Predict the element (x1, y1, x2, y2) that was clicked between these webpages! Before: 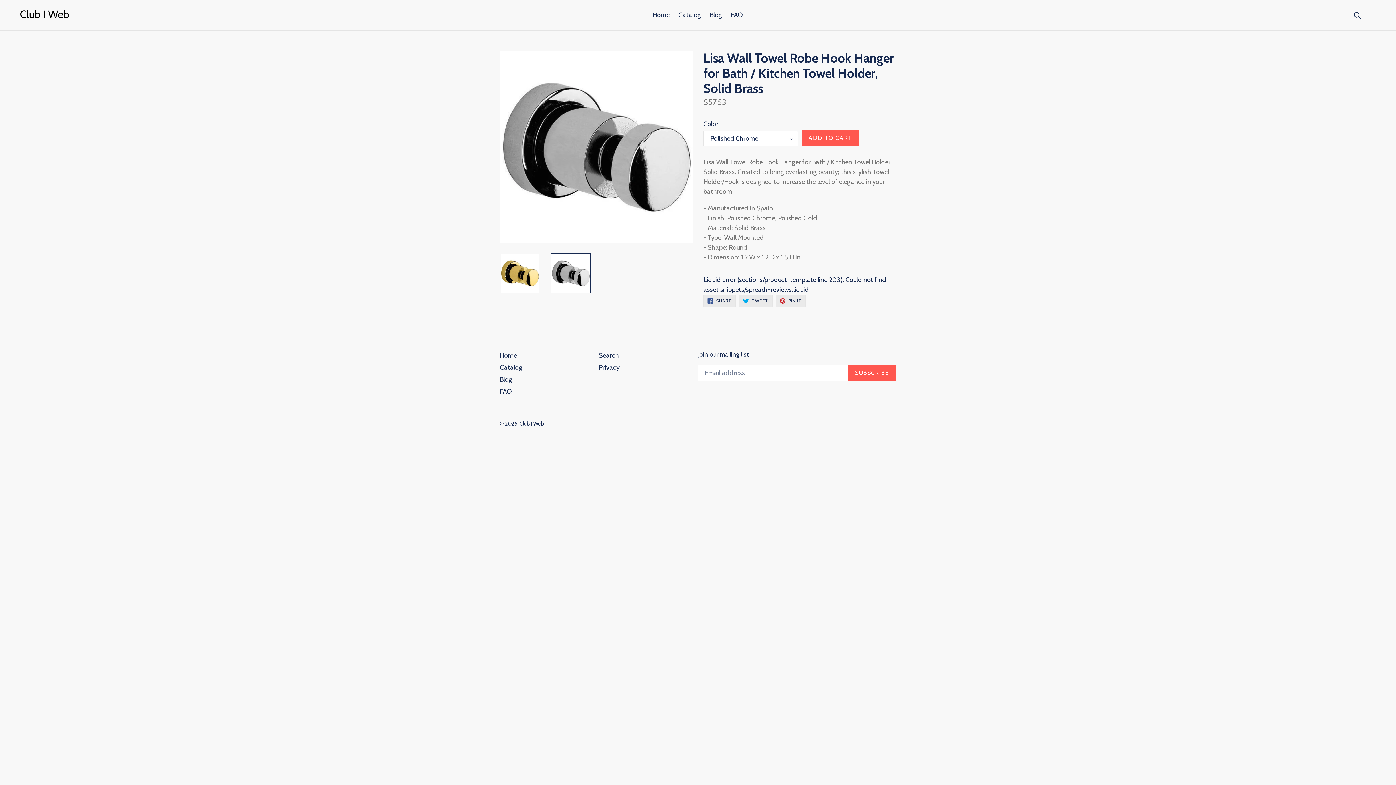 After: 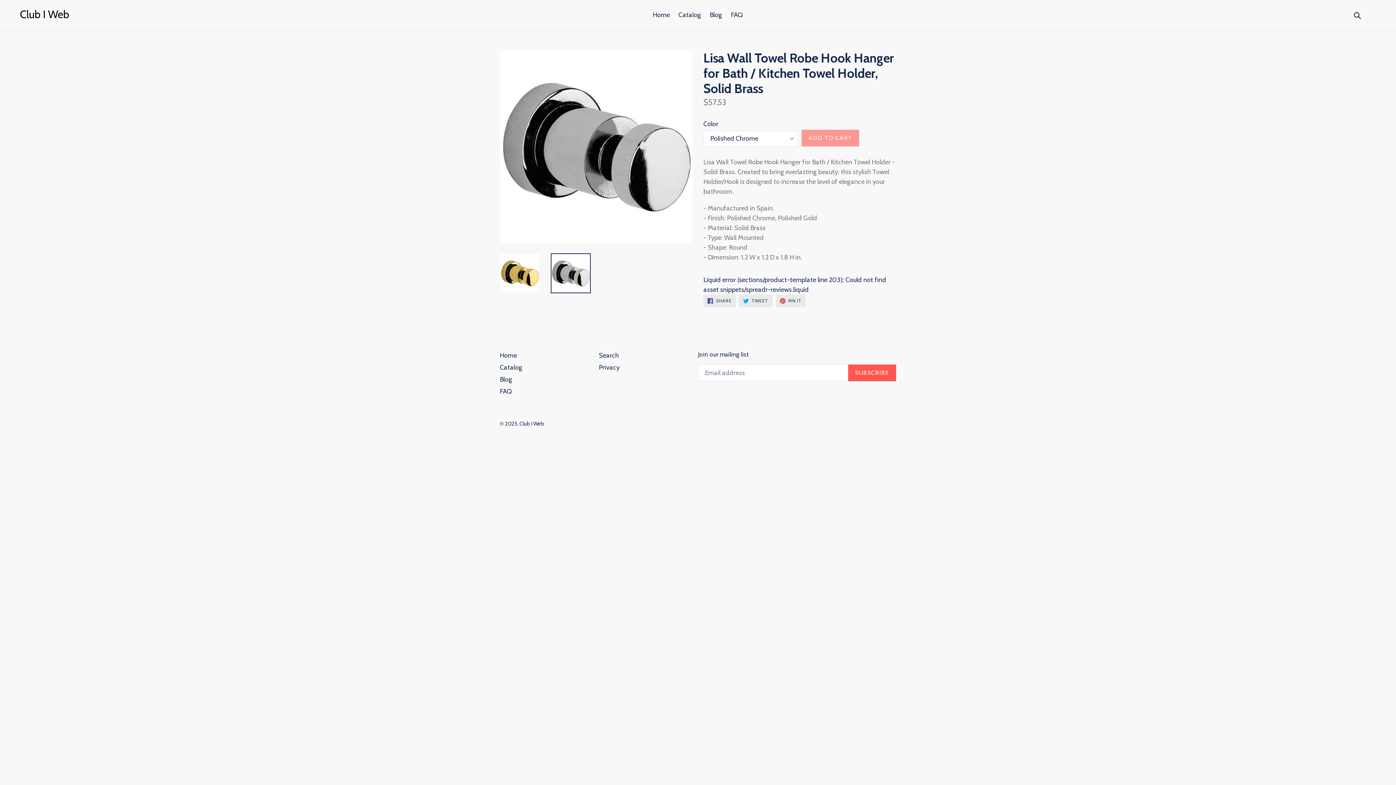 Action: label: ADD TO CART bbox: (801, 129, 859, 146)